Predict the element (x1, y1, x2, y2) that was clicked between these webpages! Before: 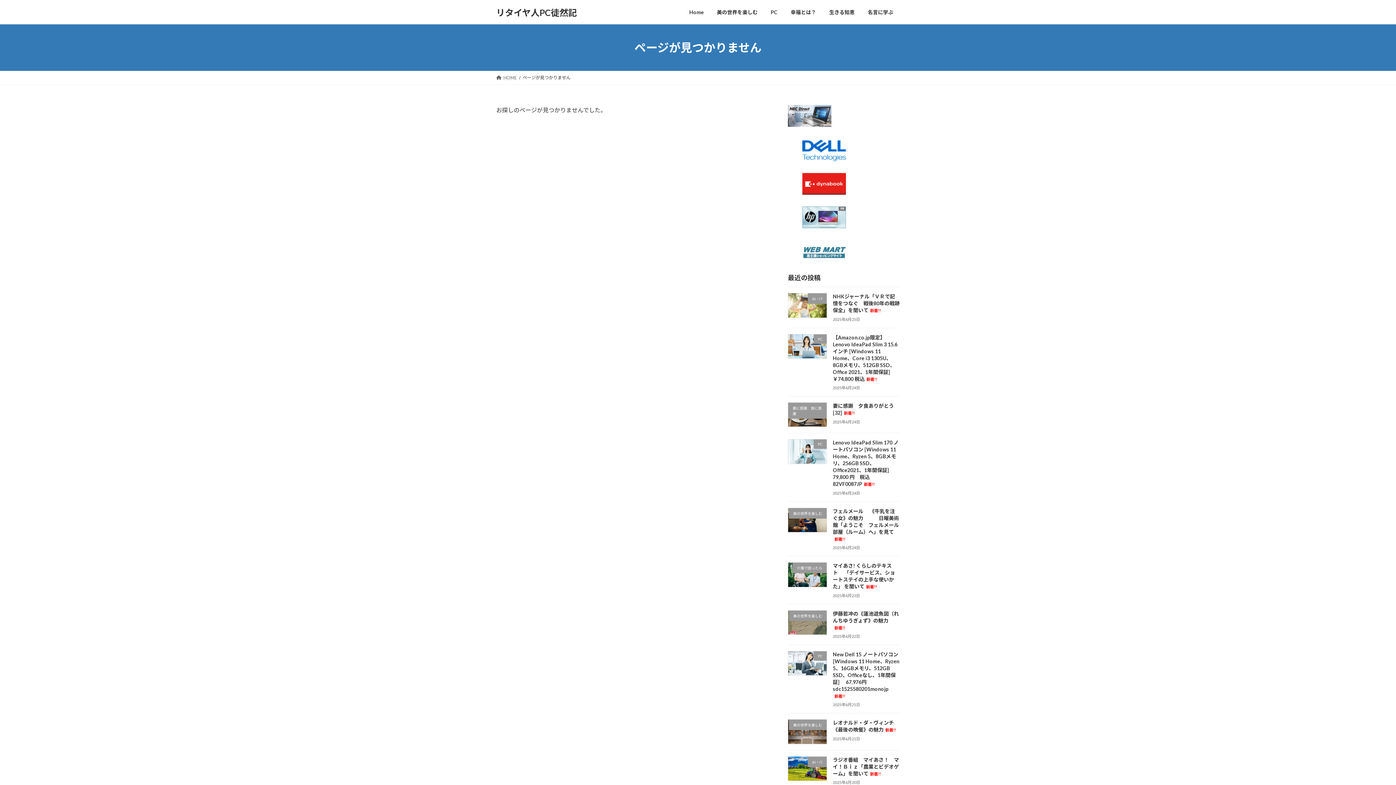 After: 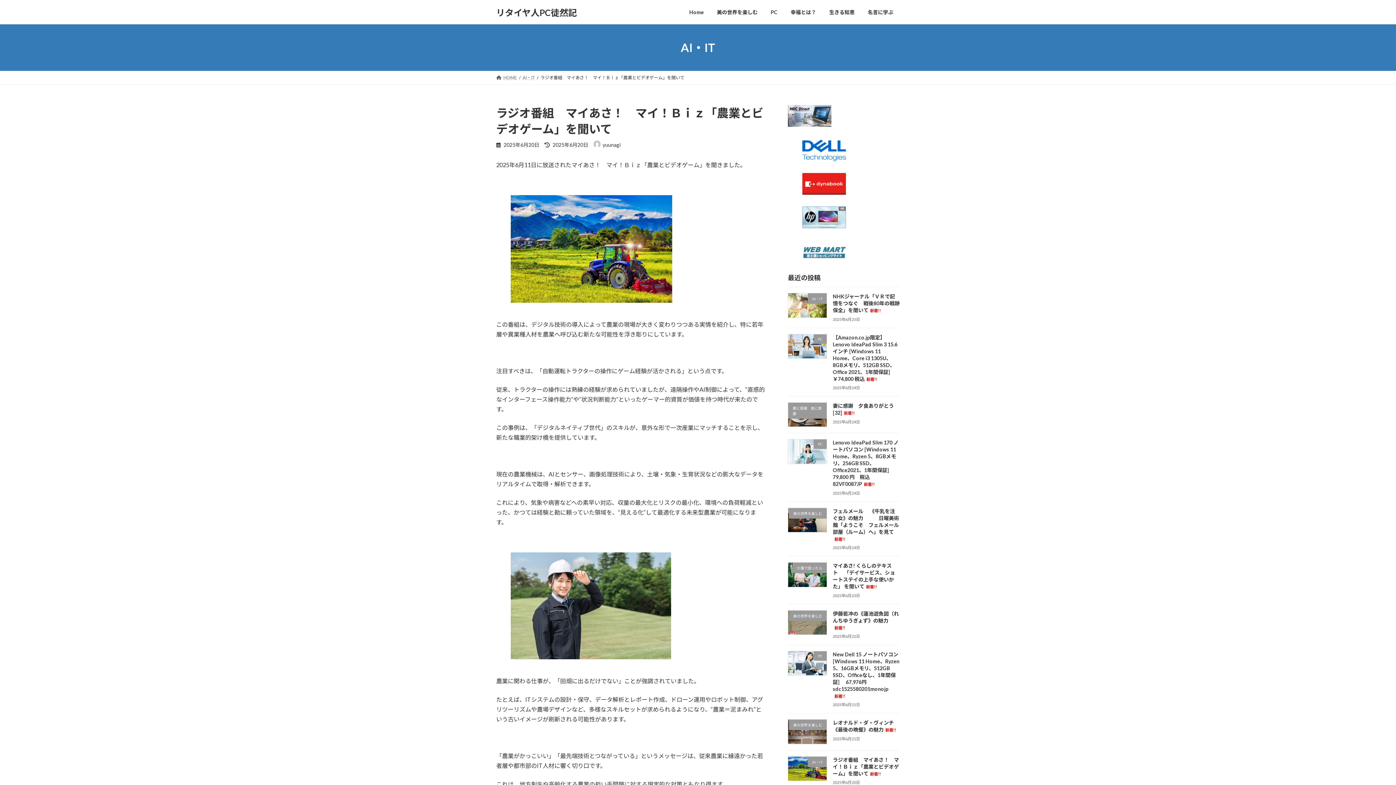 Action: bbox: (833, 756, 899, 776) label: ラジオ番組　マイあさ！　マイ！Ｂｉｚ「農業とビデオゲーム」を聞いて新着!!